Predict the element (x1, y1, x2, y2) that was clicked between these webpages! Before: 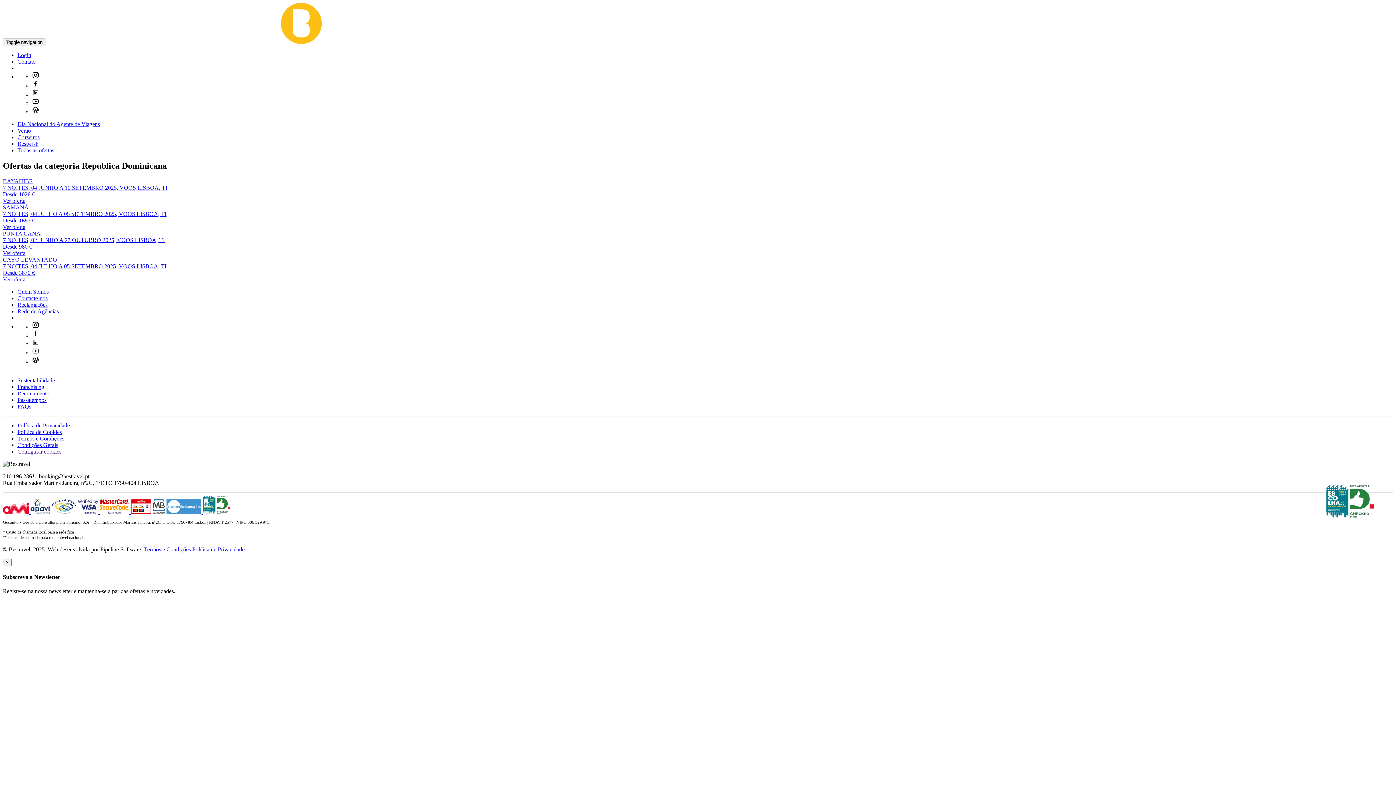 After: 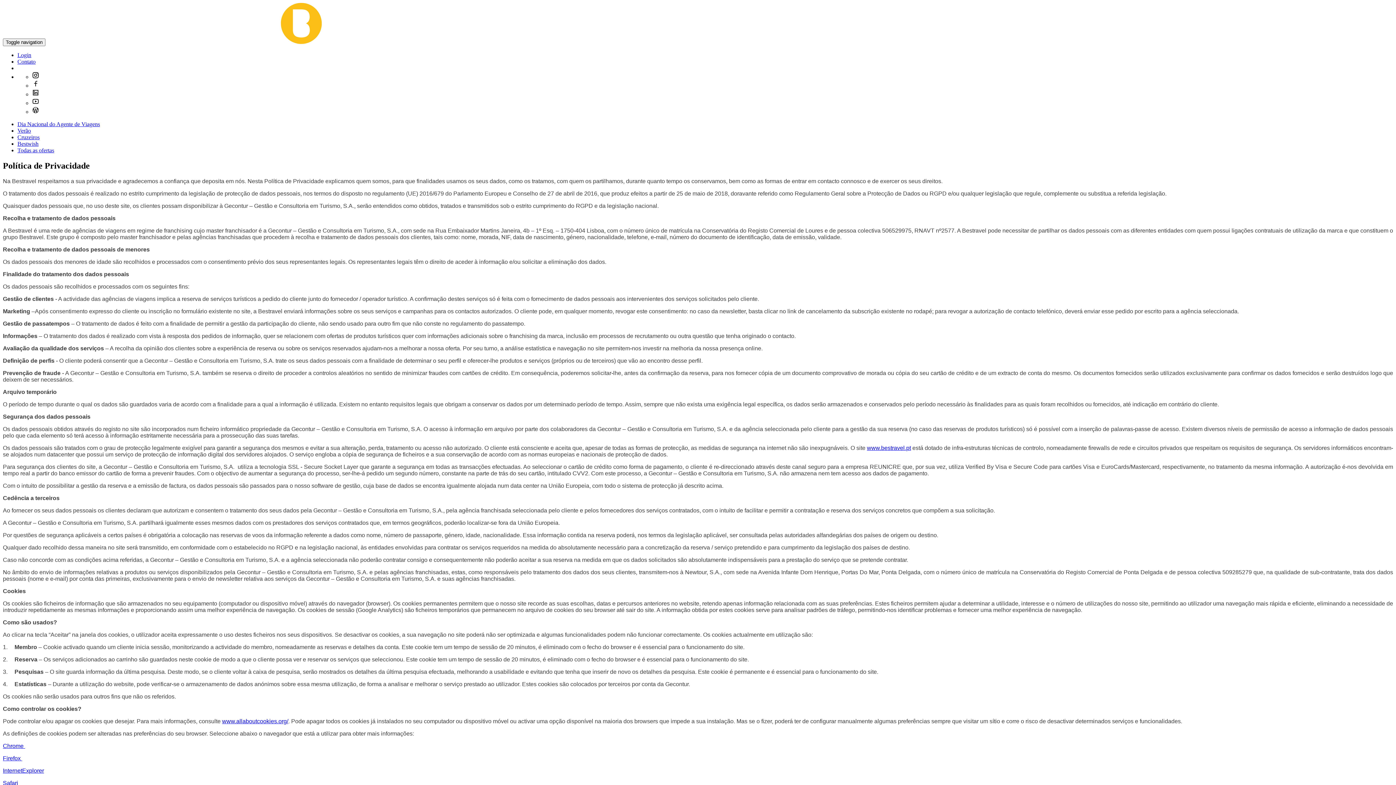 Action: label: Política de Privacidade bbox: (192, 546, 244, 552)